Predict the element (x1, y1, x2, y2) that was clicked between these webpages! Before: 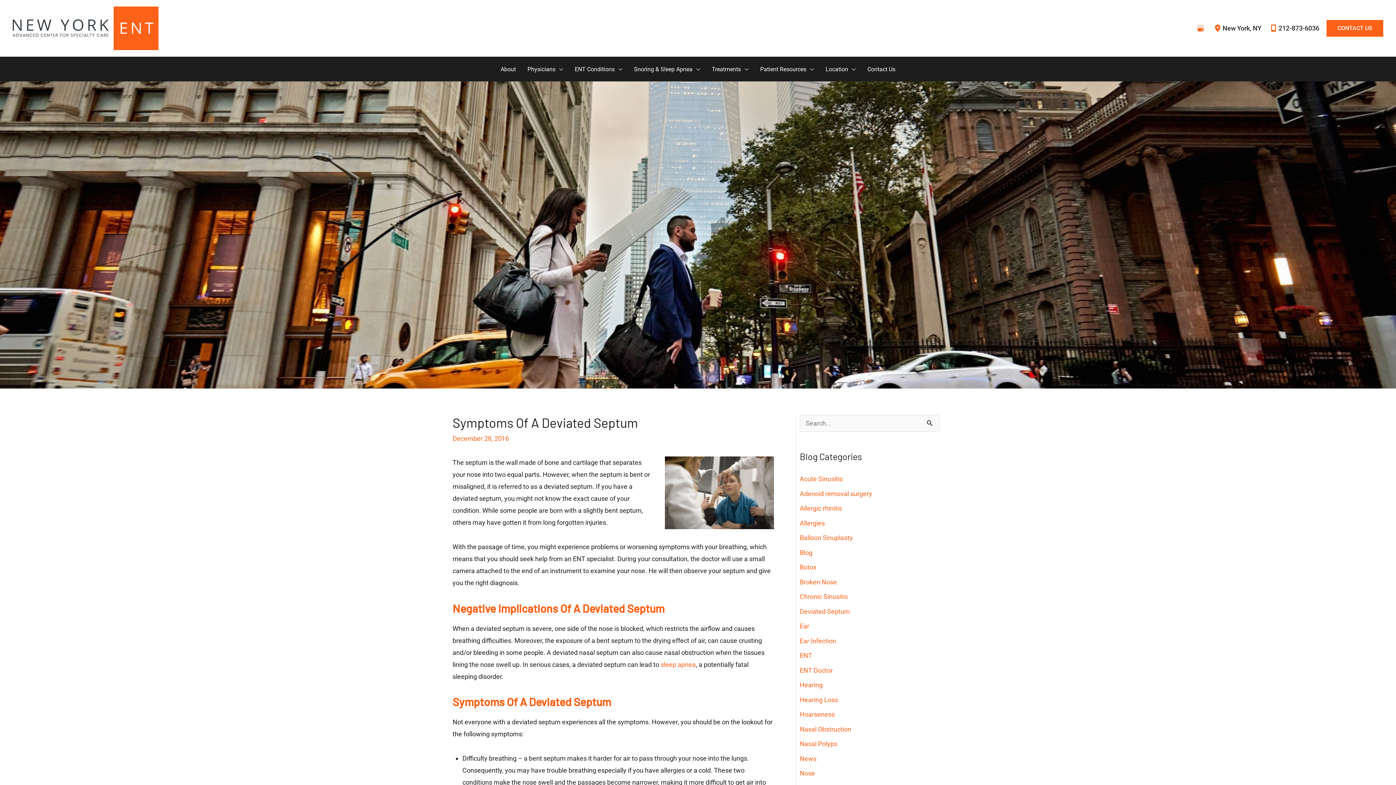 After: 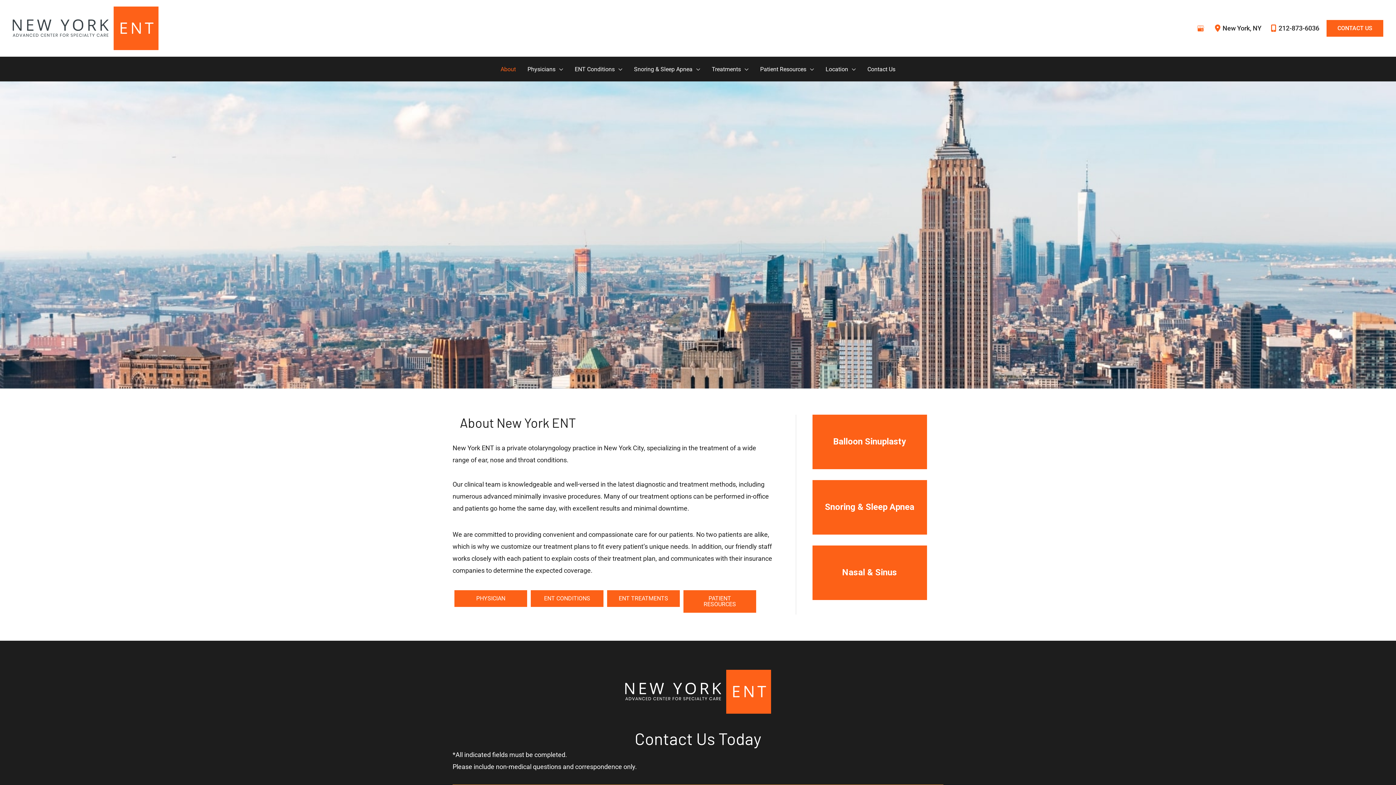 Action: label: About bbox: (494, 64, 521, 77)